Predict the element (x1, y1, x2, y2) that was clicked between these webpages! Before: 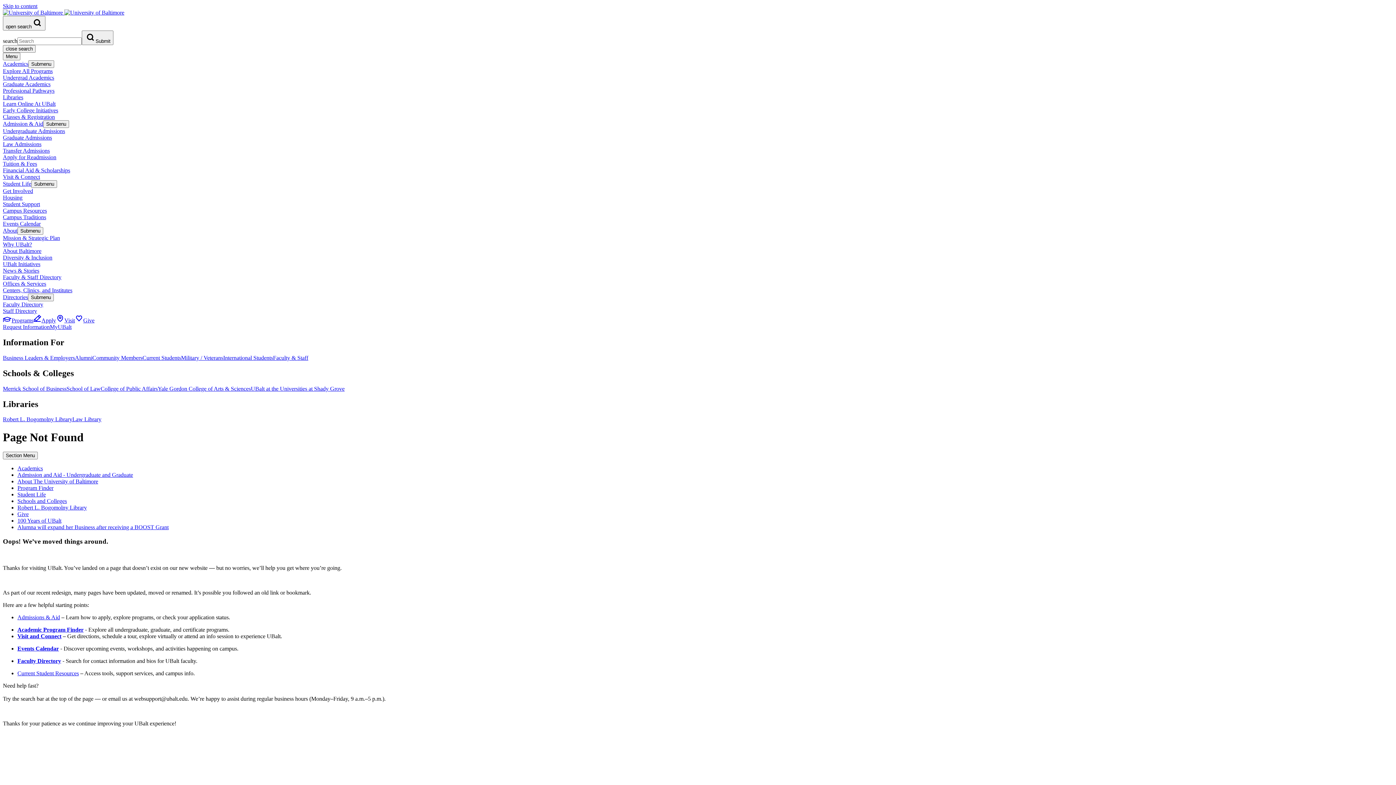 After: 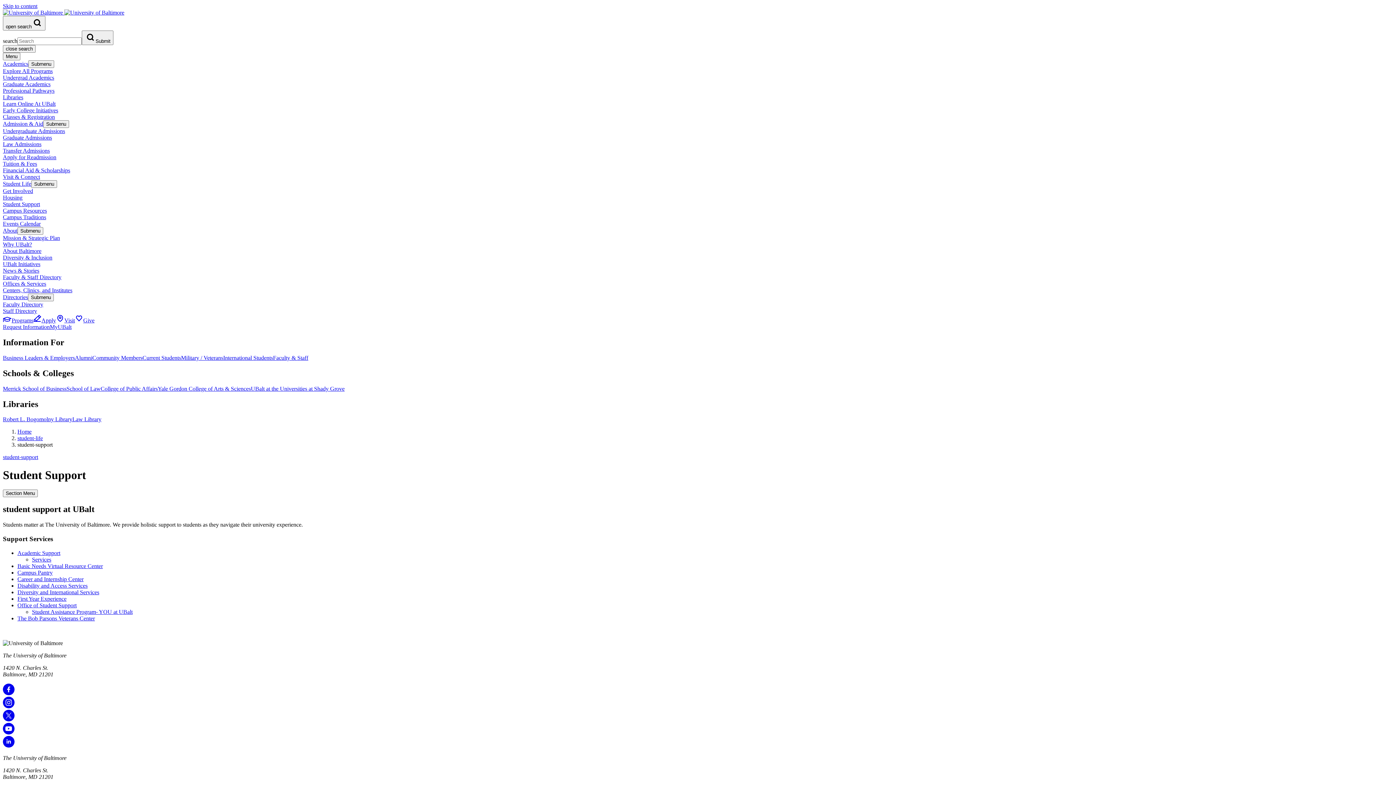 Action: label: Student Support bbox: (2, 201, 40, 207)